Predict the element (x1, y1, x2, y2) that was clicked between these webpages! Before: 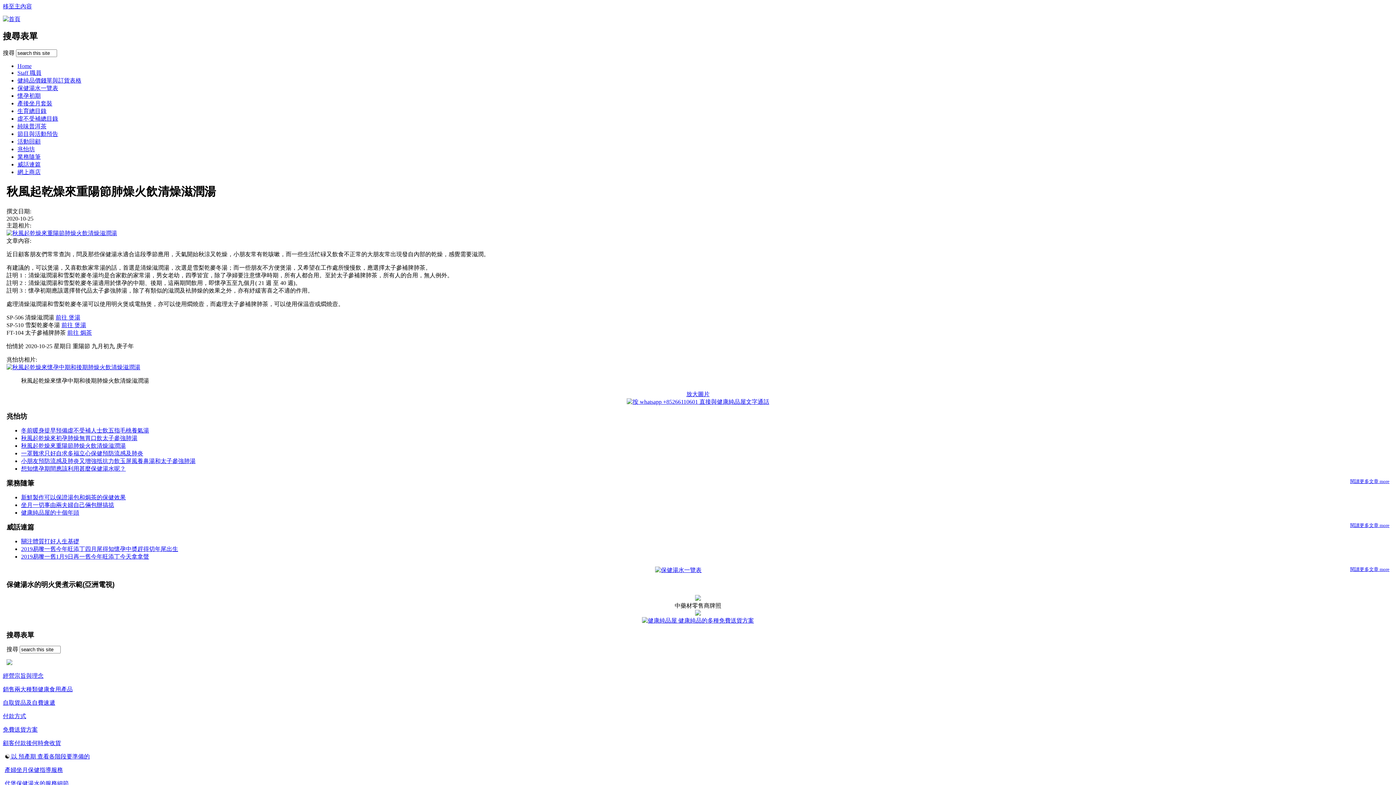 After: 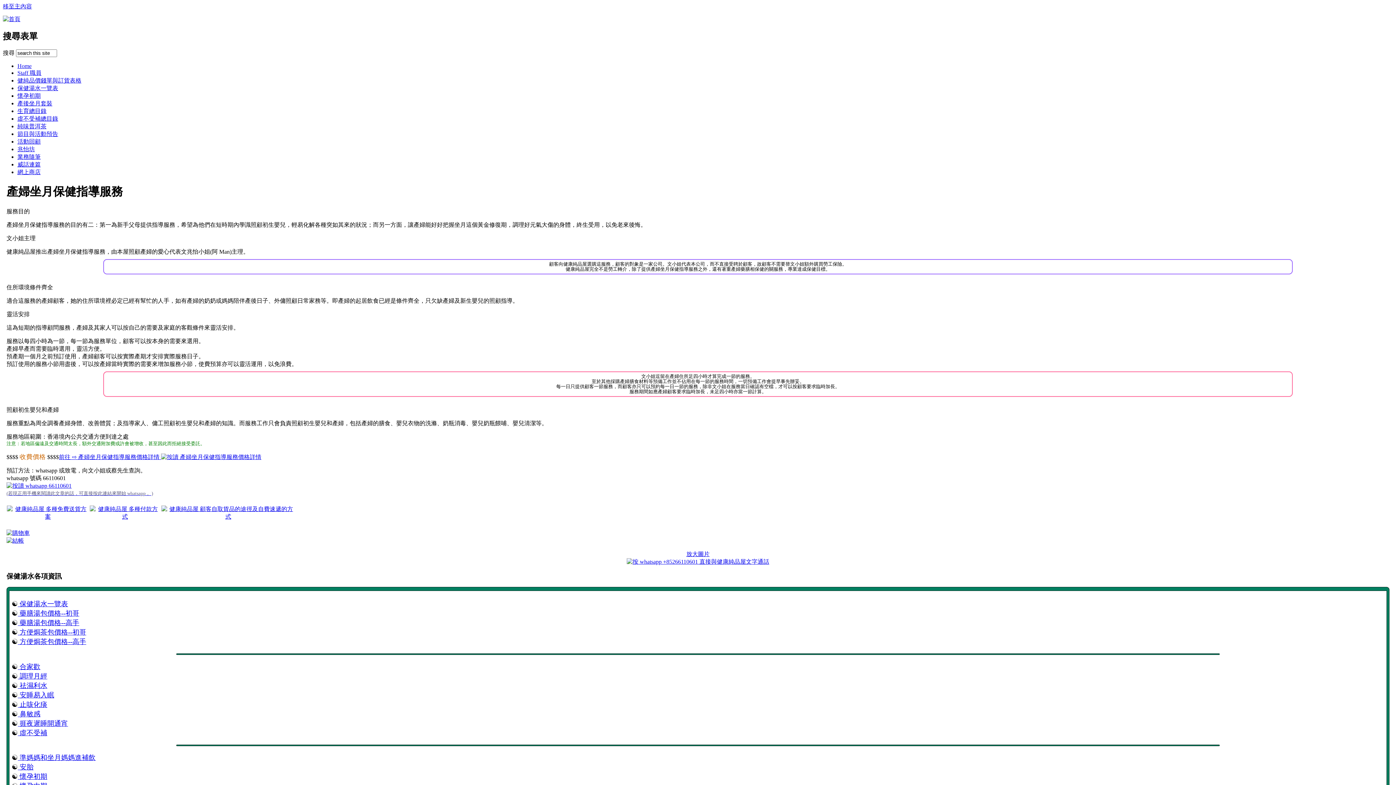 Action: label: 產婦坐月保健指導服務 bbox: (4, 767, 62, 773)